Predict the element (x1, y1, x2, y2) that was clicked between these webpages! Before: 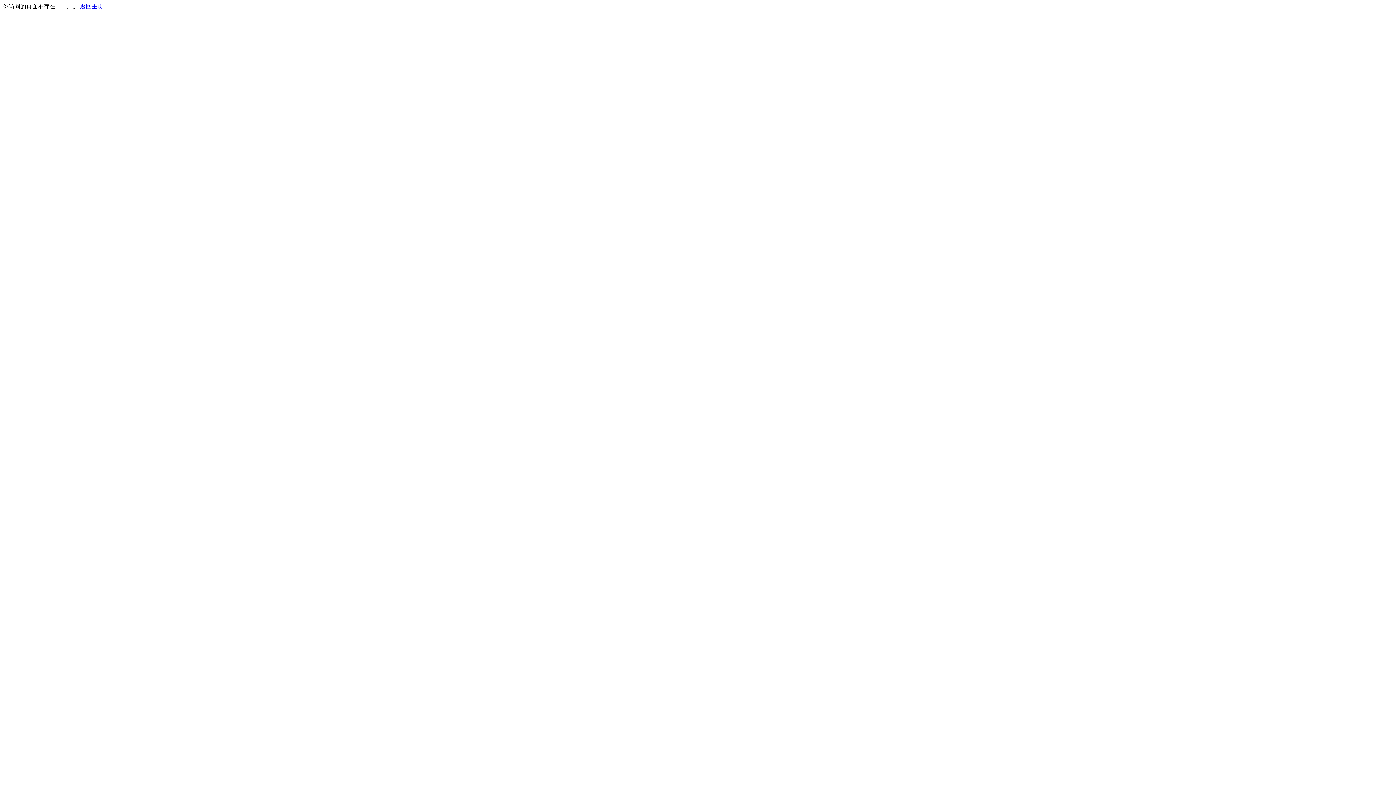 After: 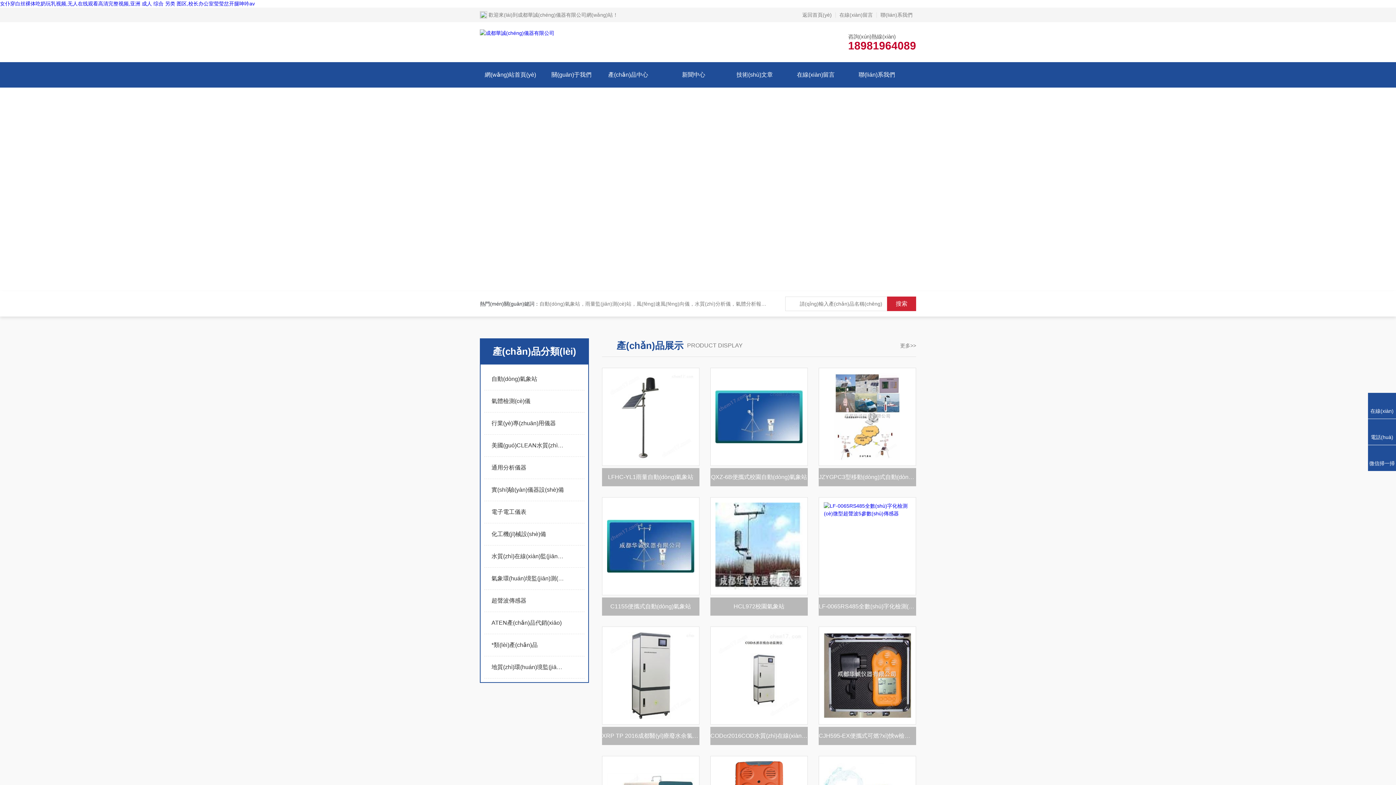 Action: label: 返回主页 bbox: (80, 3, 103, 9)